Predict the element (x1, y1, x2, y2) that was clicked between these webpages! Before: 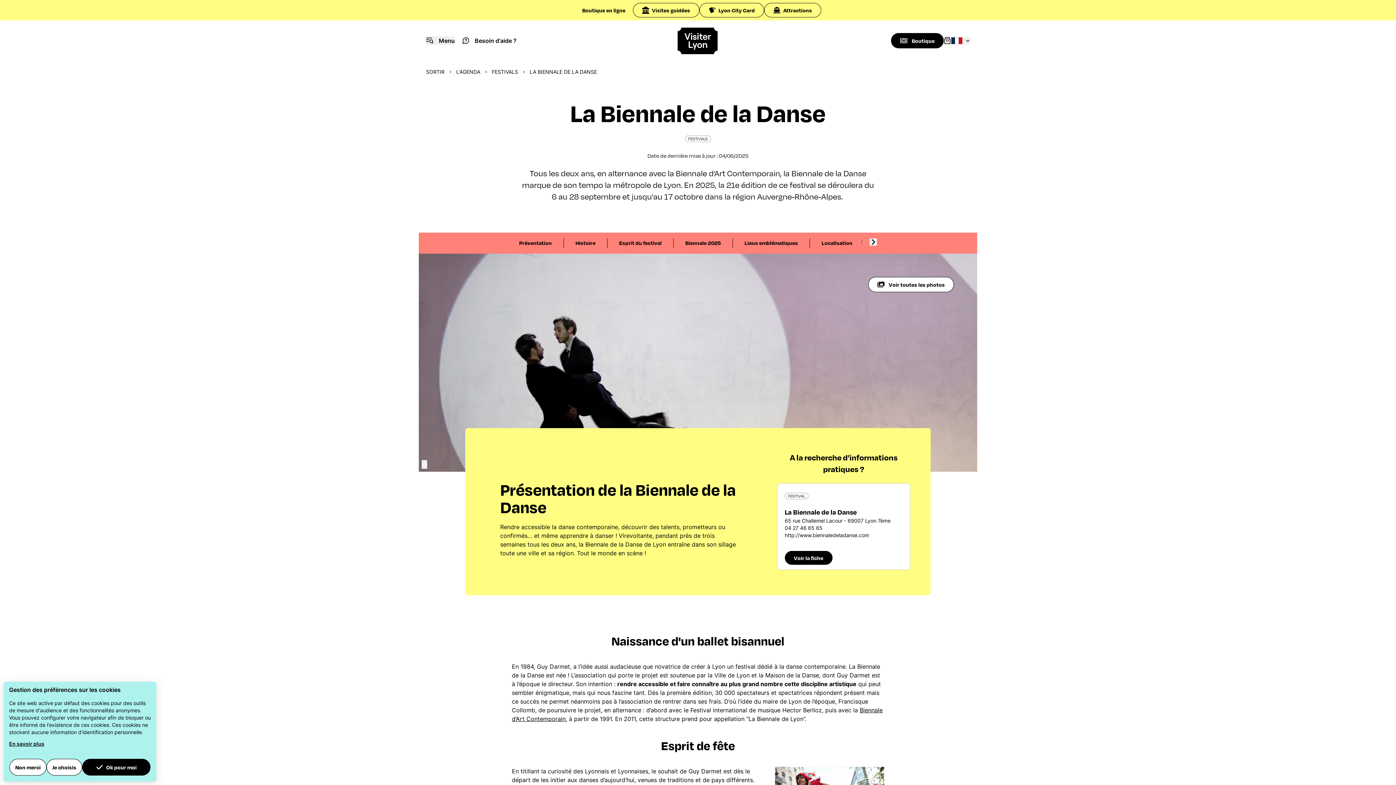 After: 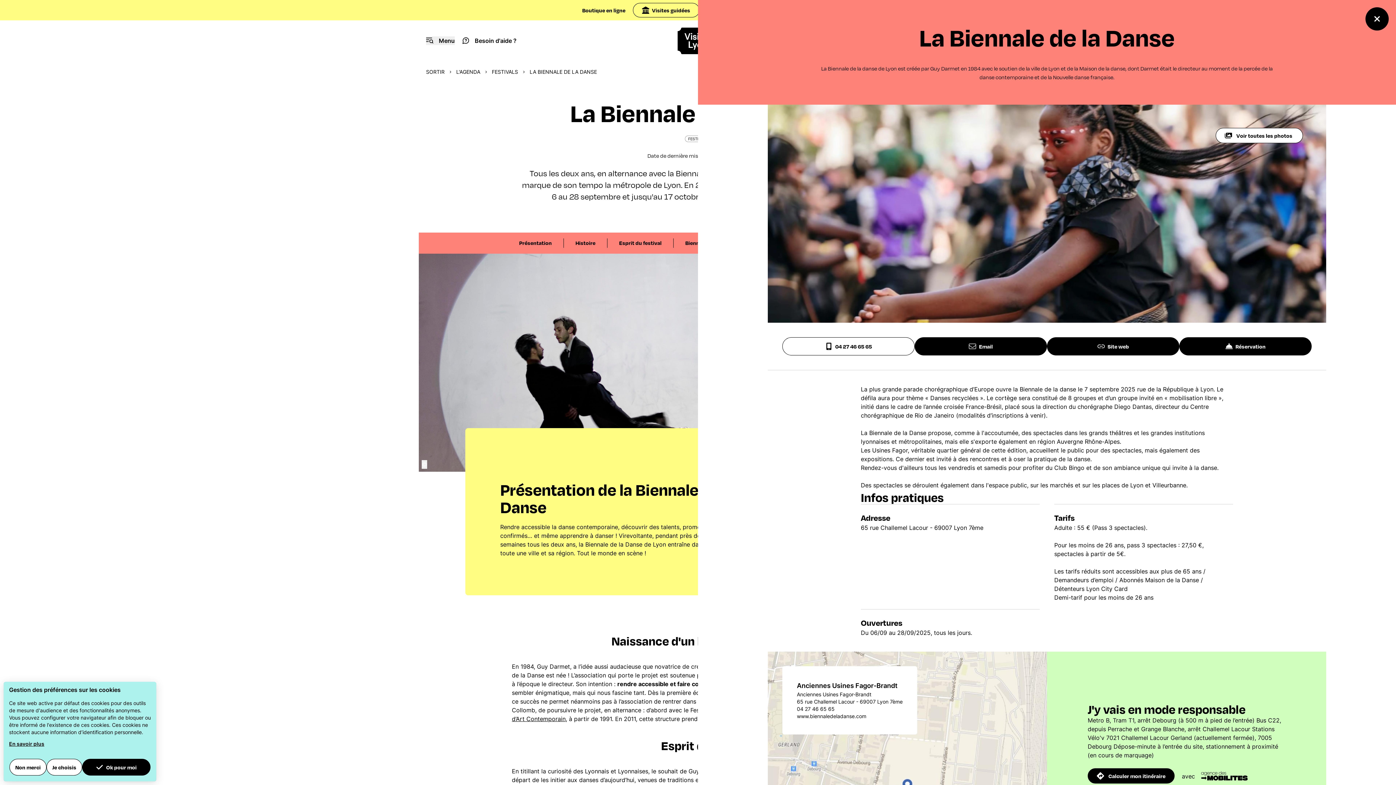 Action: label: Voir la fiche bbox: (784, 551, 832, 565)